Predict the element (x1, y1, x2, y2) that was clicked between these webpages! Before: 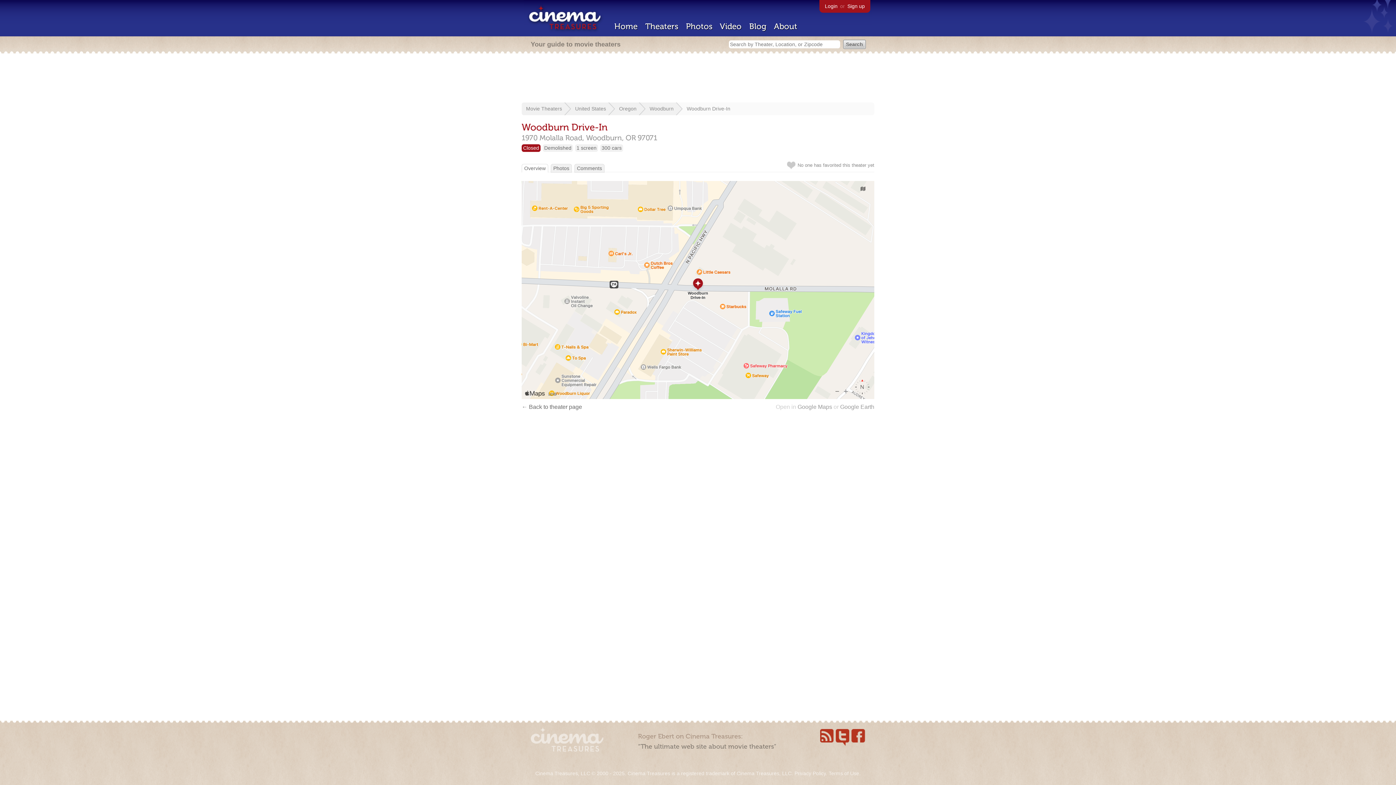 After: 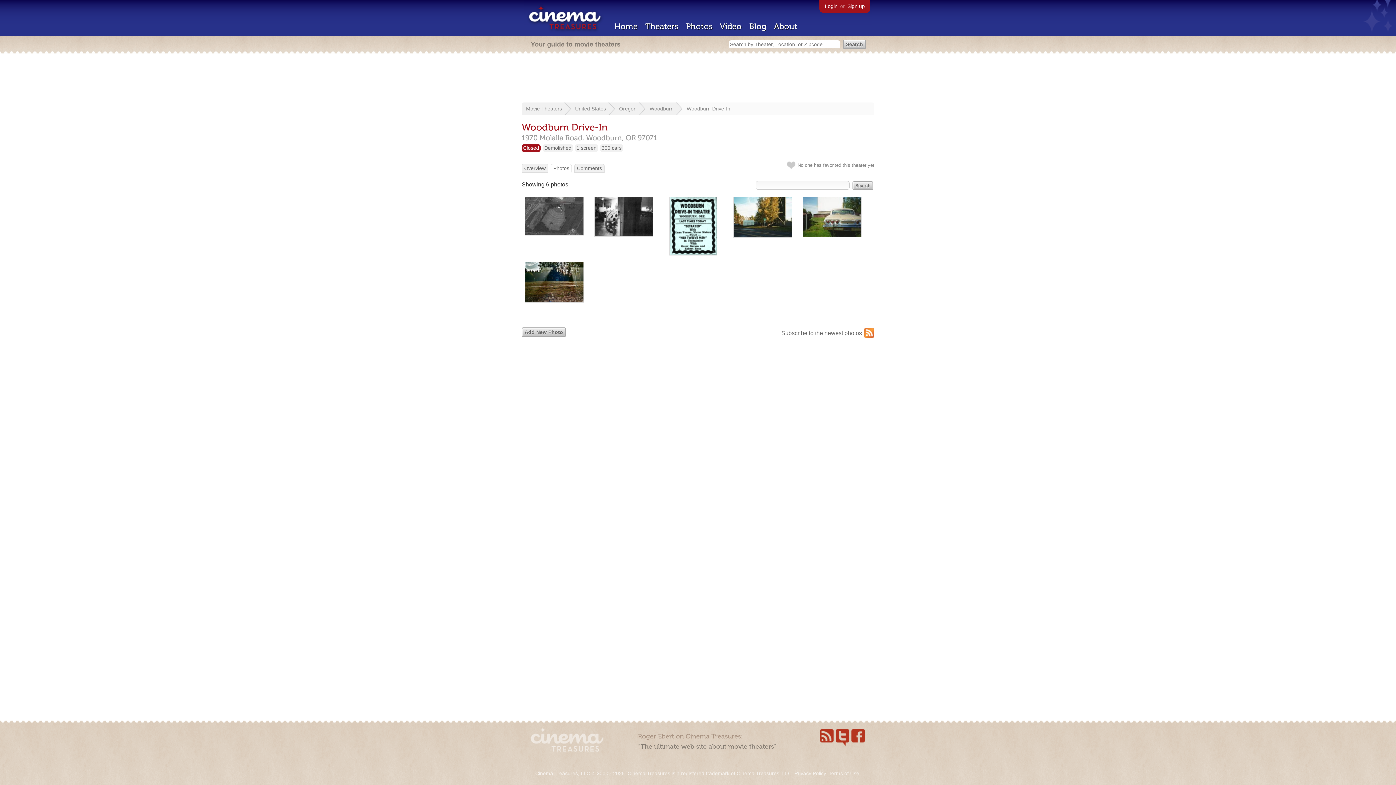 Action: bbox: (553, 165, 569, 171) label: Photos